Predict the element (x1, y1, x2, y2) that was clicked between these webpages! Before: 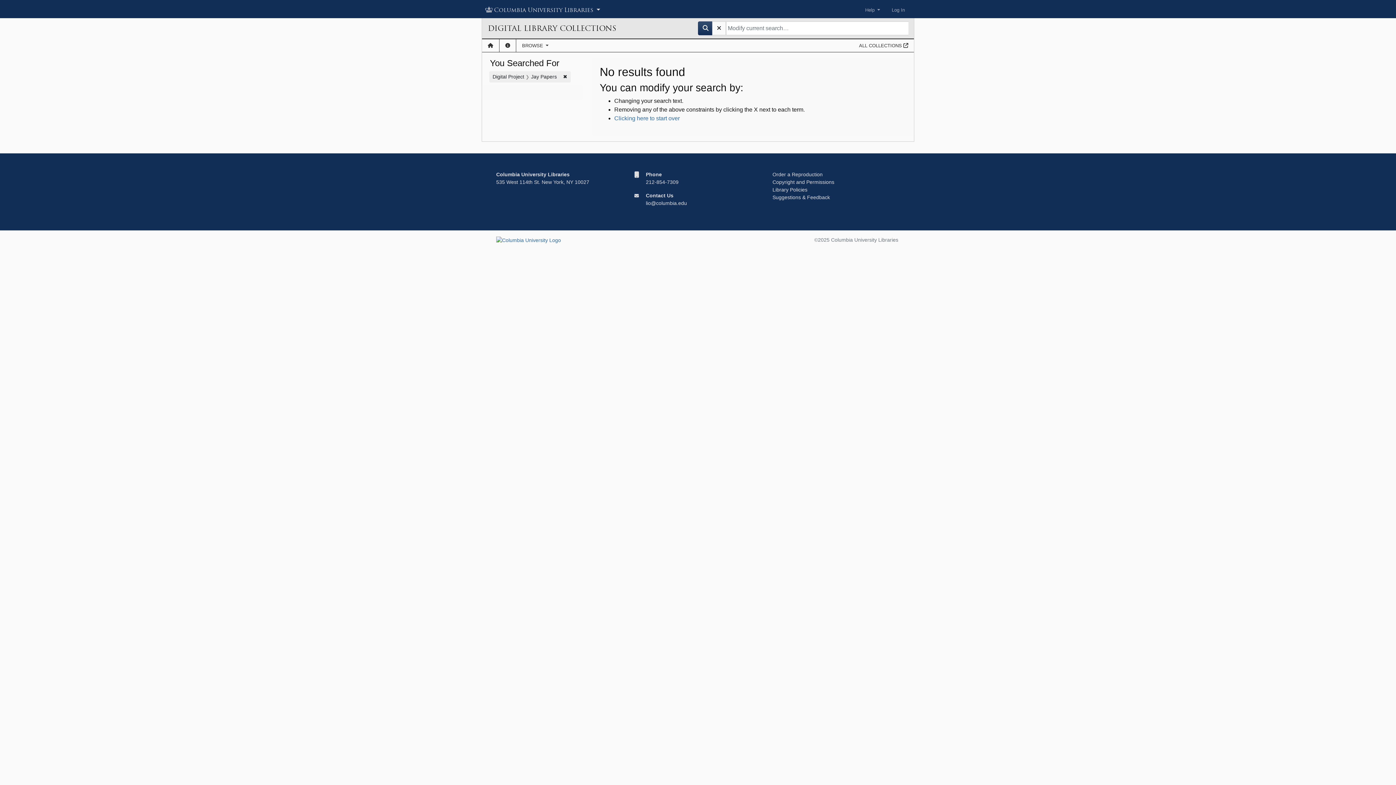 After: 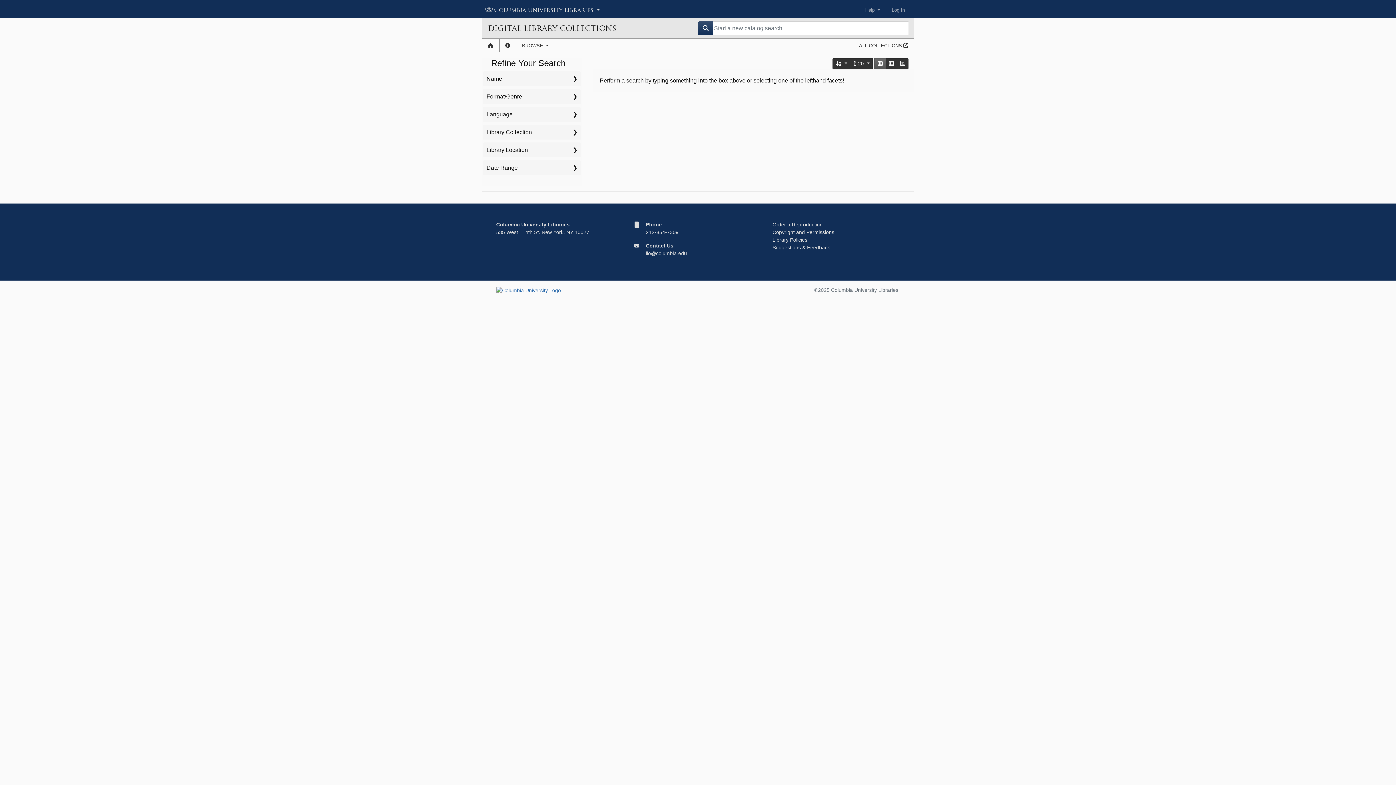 Action: bbox: (712, 21, 726, 35)